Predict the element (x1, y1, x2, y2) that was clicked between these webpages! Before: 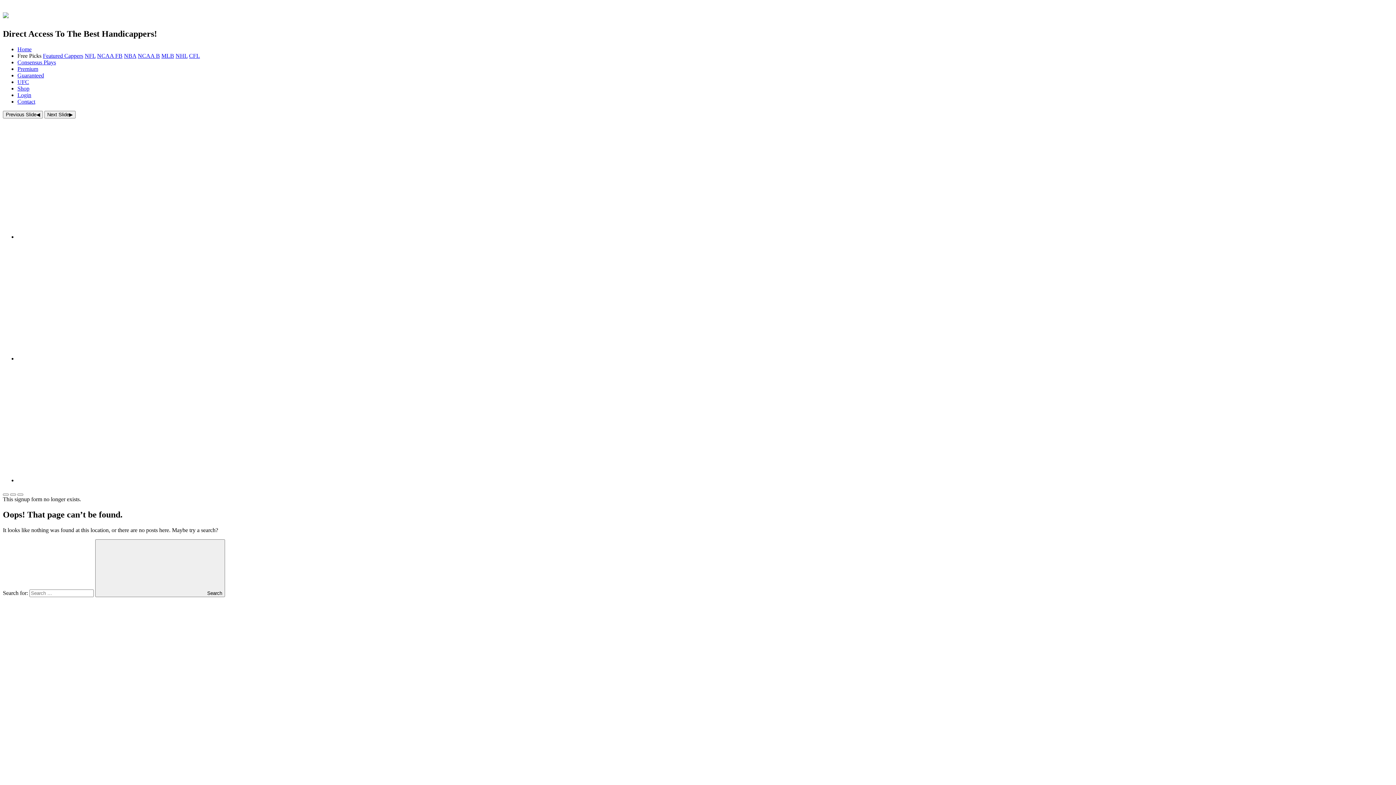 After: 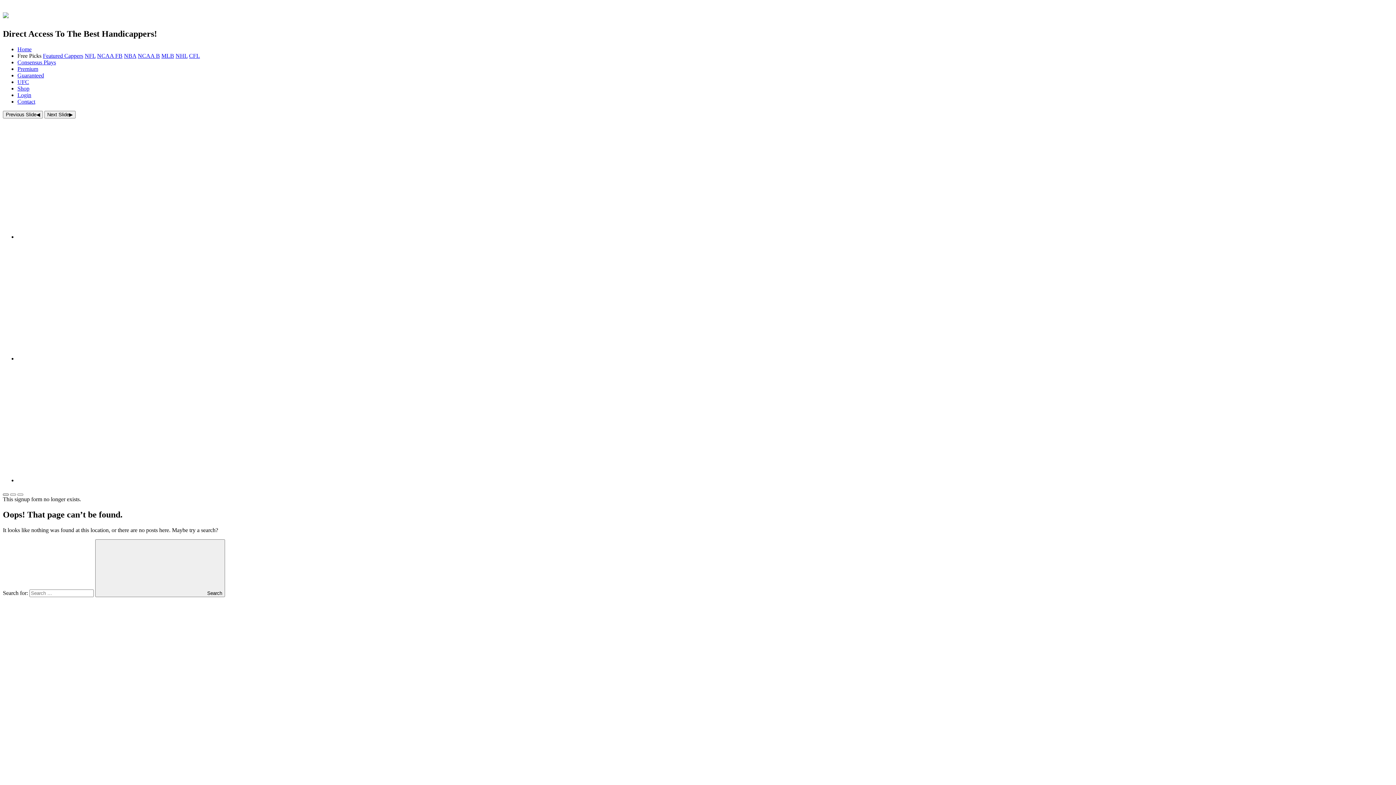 Action: bbox: (2, 493, 8, 495)